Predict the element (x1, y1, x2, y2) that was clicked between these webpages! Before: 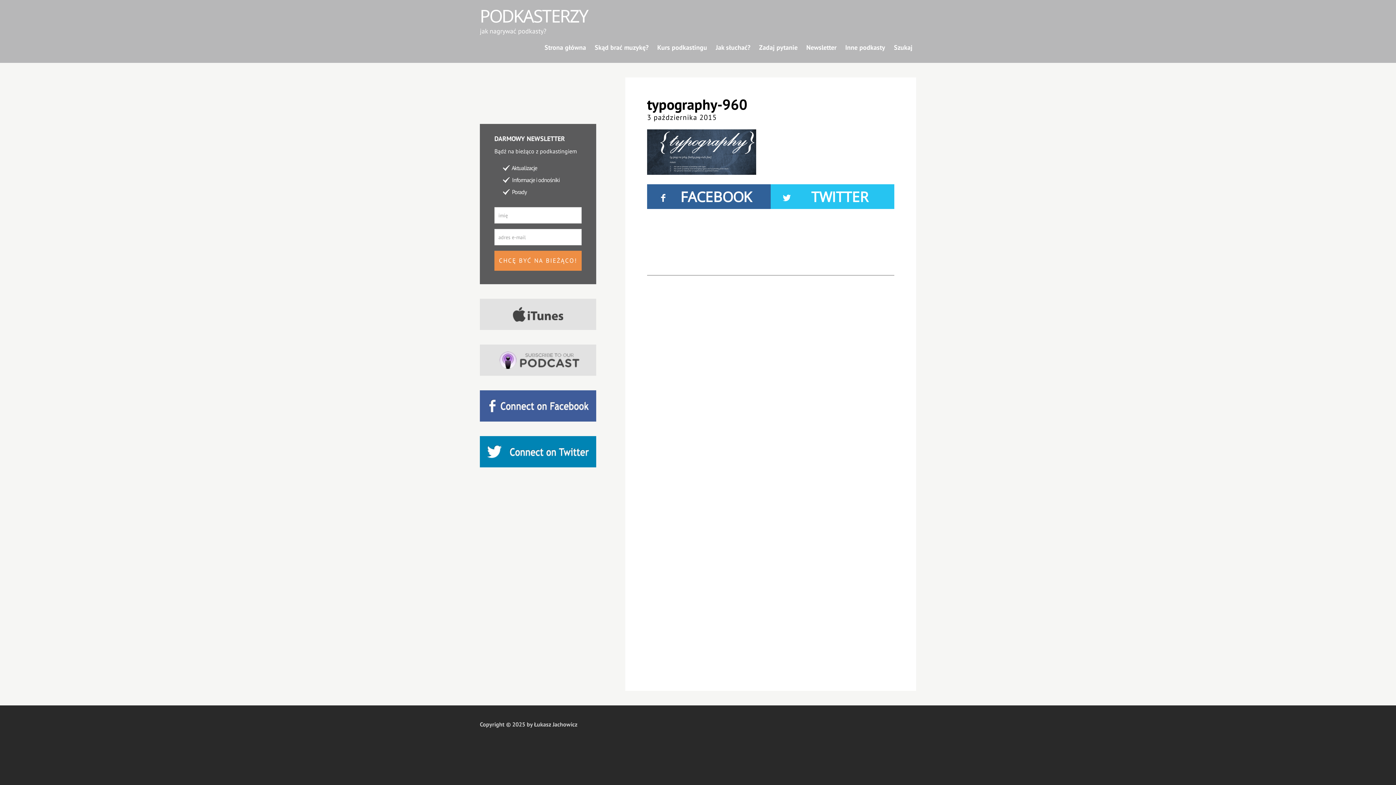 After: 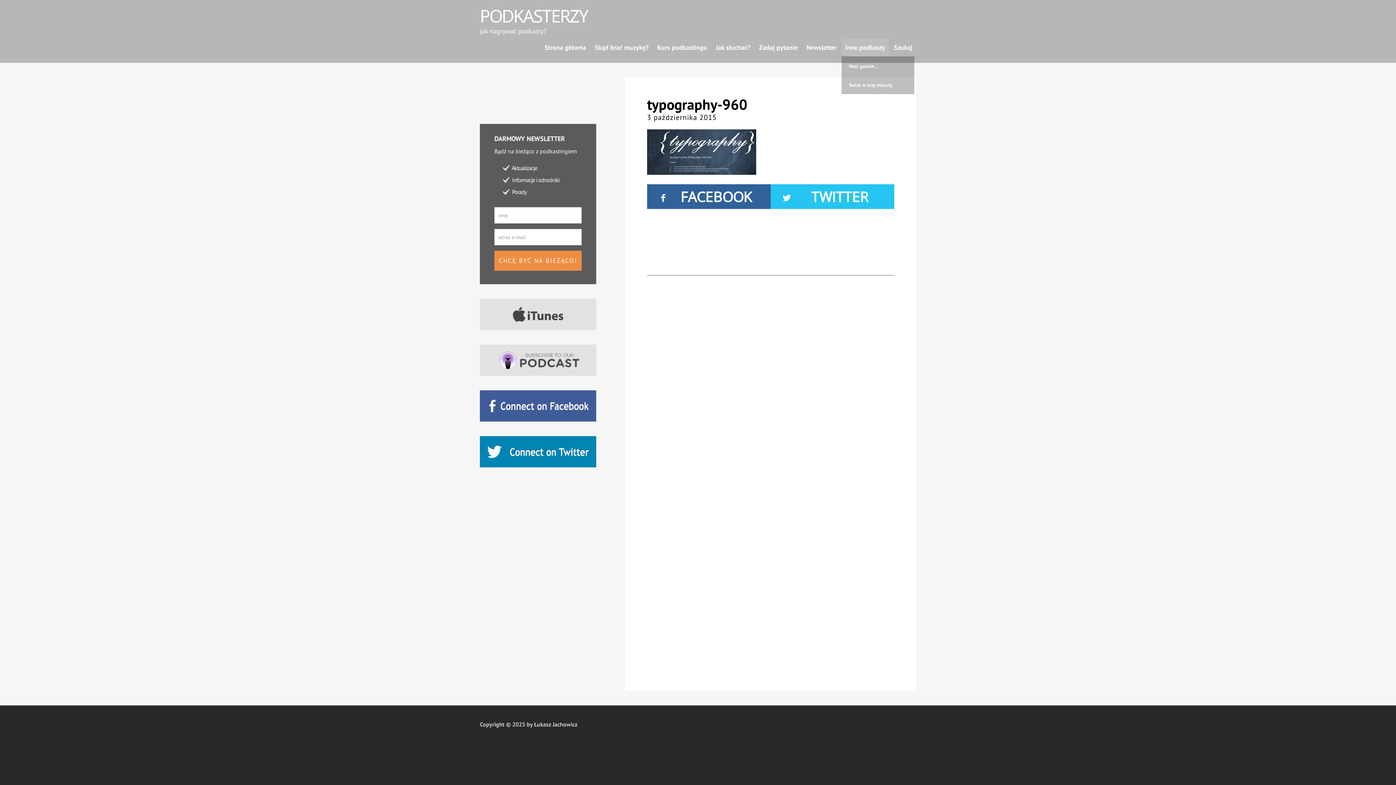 Action: label: Inne podkasty bbox: (841, 38, 889, 56)